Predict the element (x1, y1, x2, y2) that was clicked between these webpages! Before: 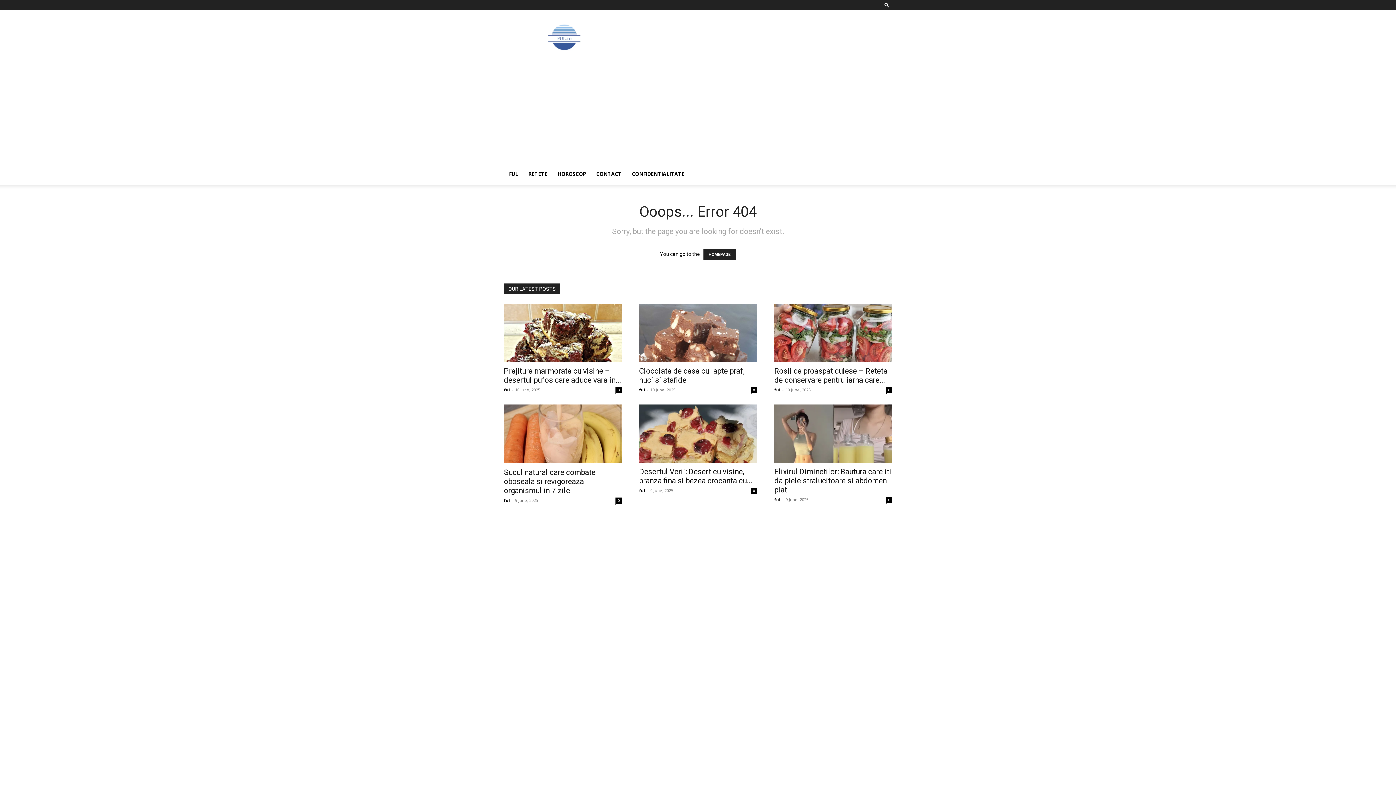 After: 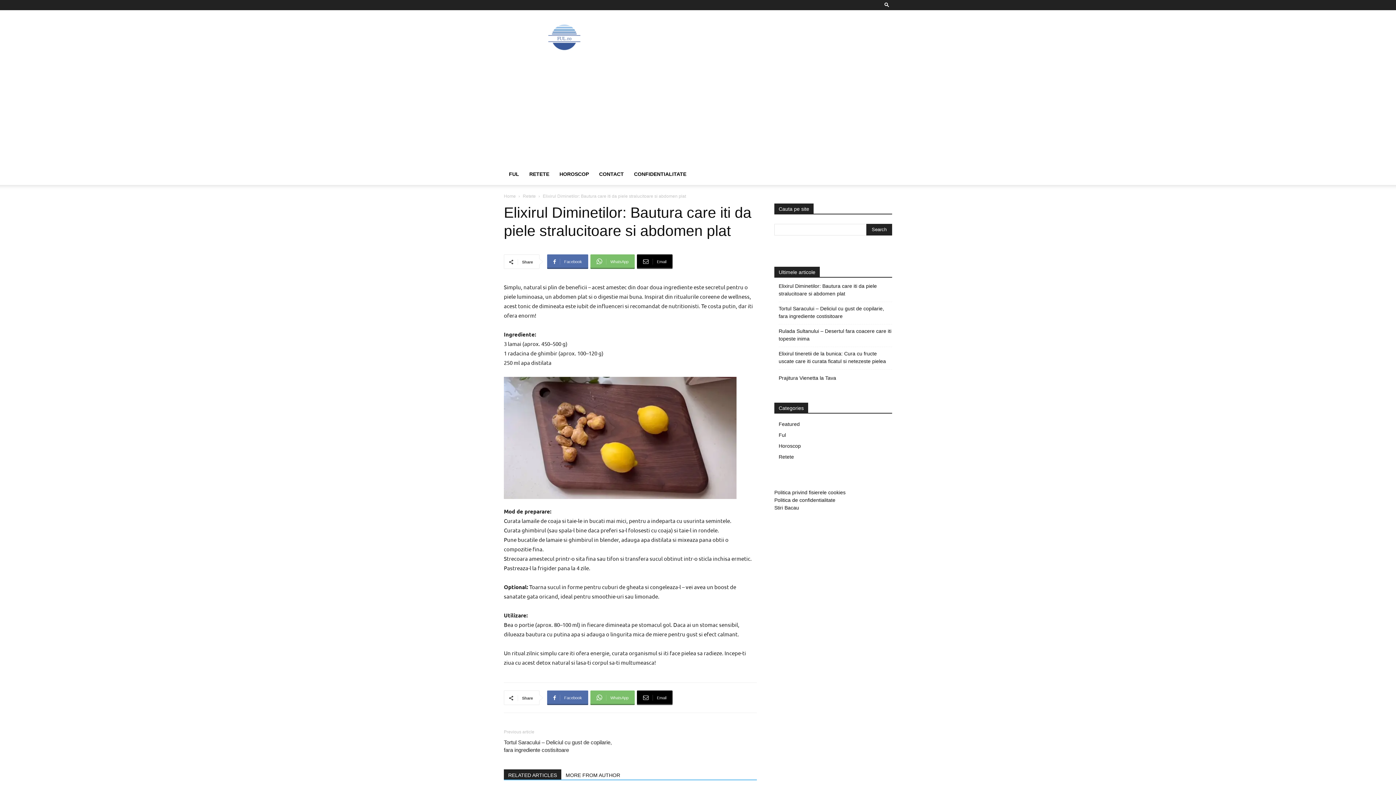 Action: bbox: (774, 404, 892, 462)